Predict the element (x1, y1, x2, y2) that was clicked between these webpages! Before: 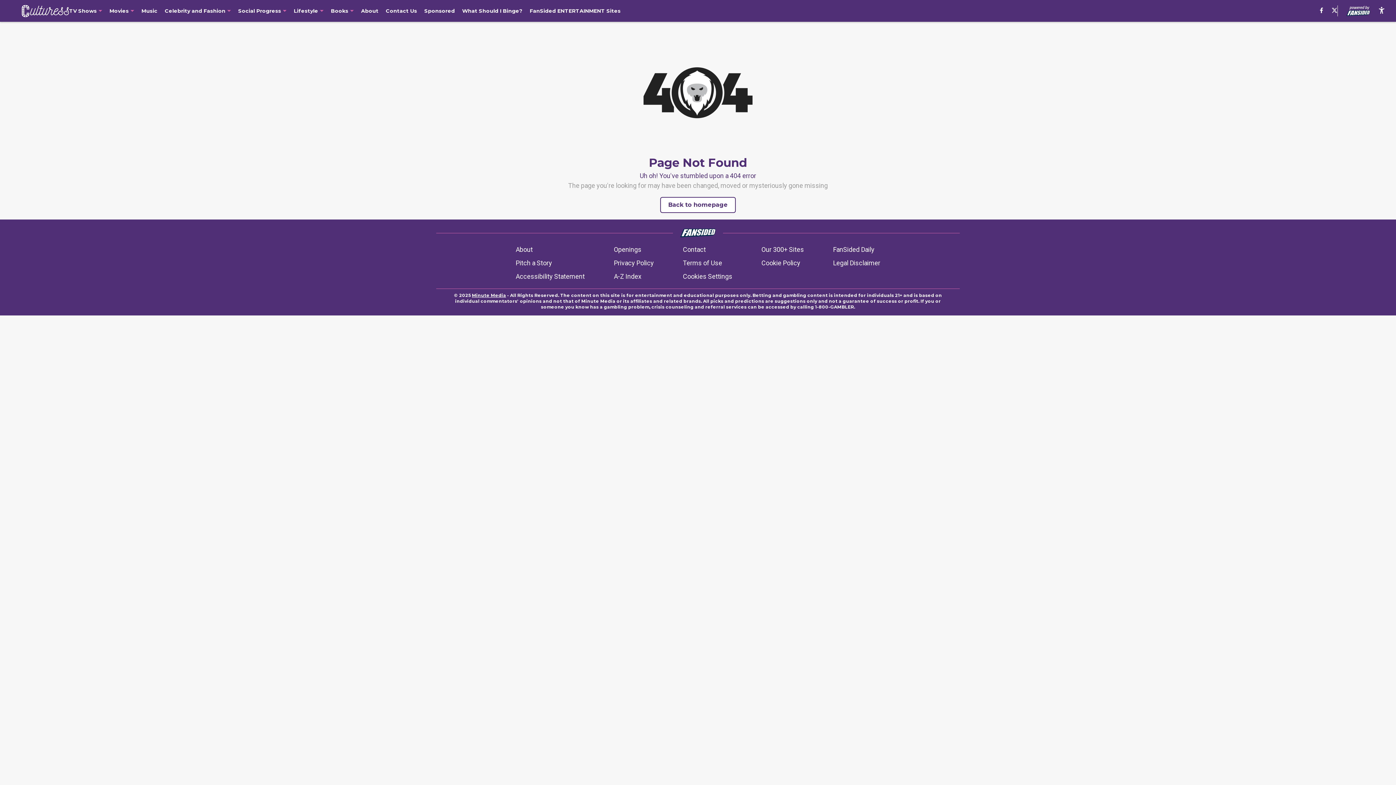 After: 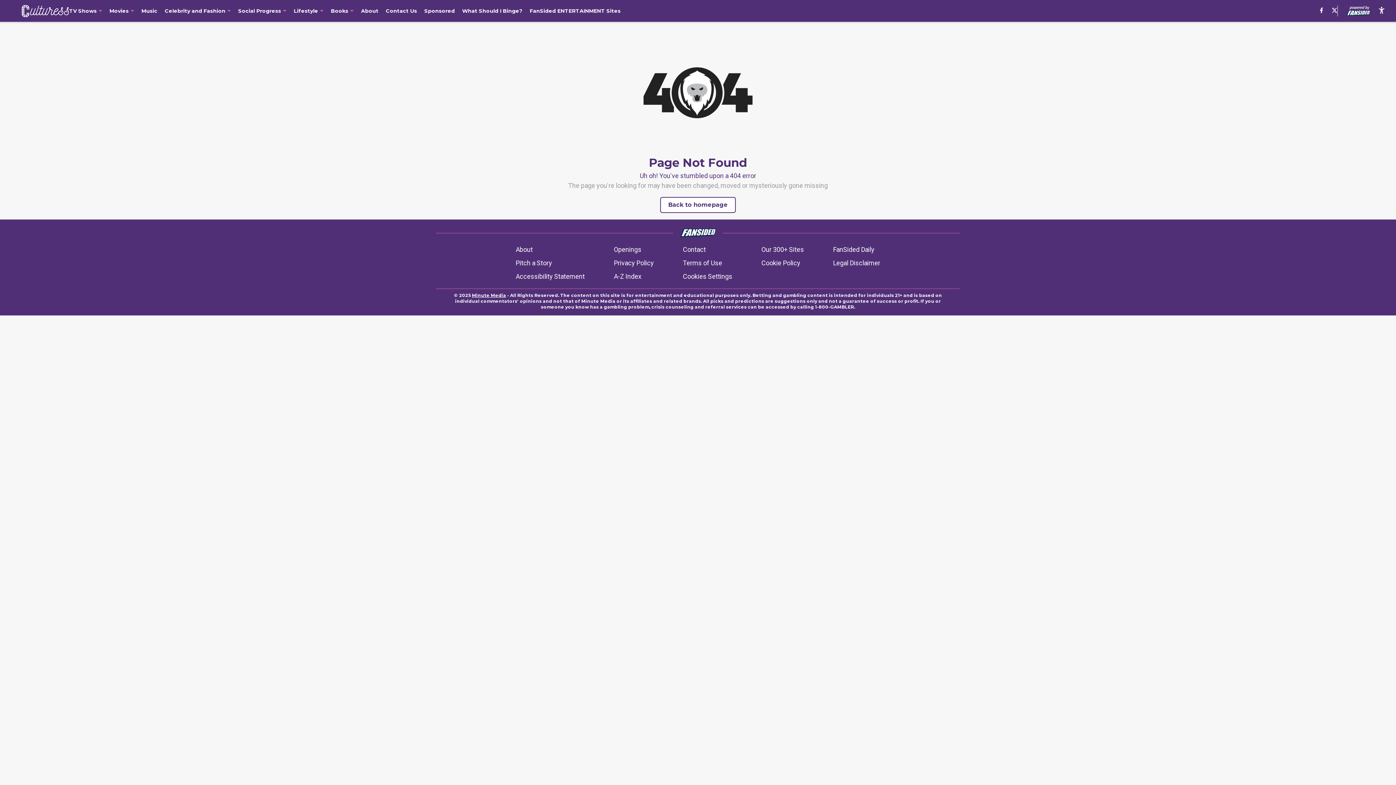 Action: label: accessibility bbox: (1378, 6, 1385, 15)